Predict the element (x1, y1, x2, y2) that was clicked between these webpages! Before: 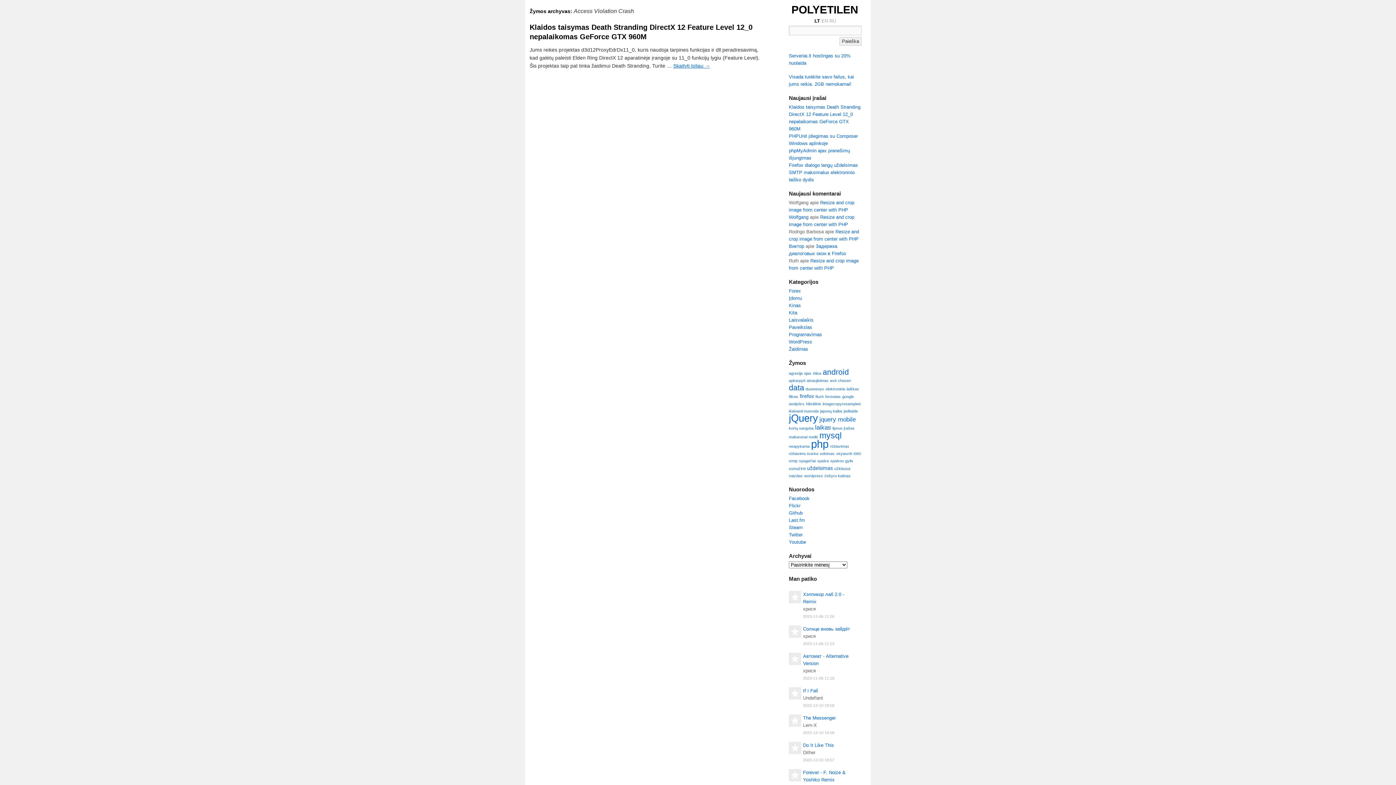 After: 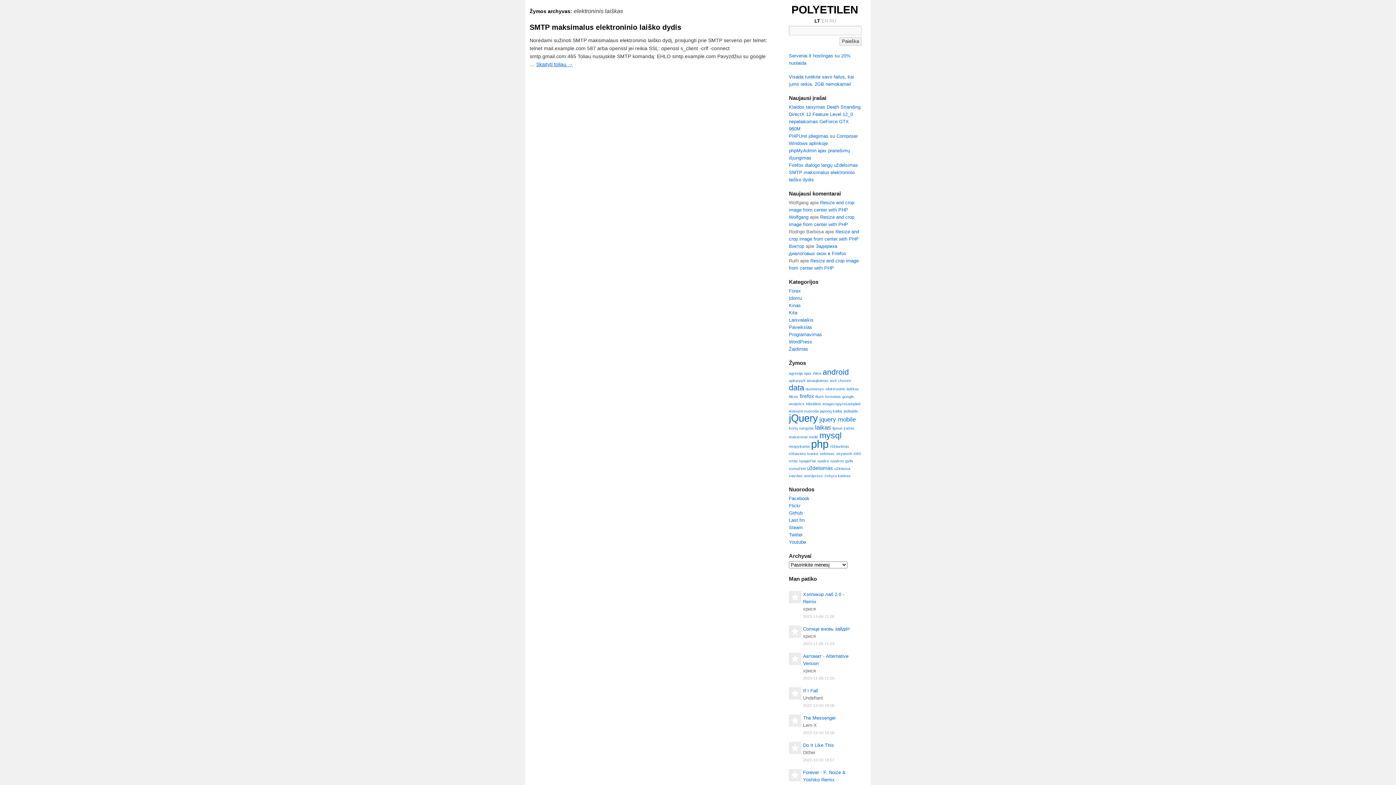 Action: label: elektroninis laiškas (2 elementai) bbox: (825, 386, 859, 391)